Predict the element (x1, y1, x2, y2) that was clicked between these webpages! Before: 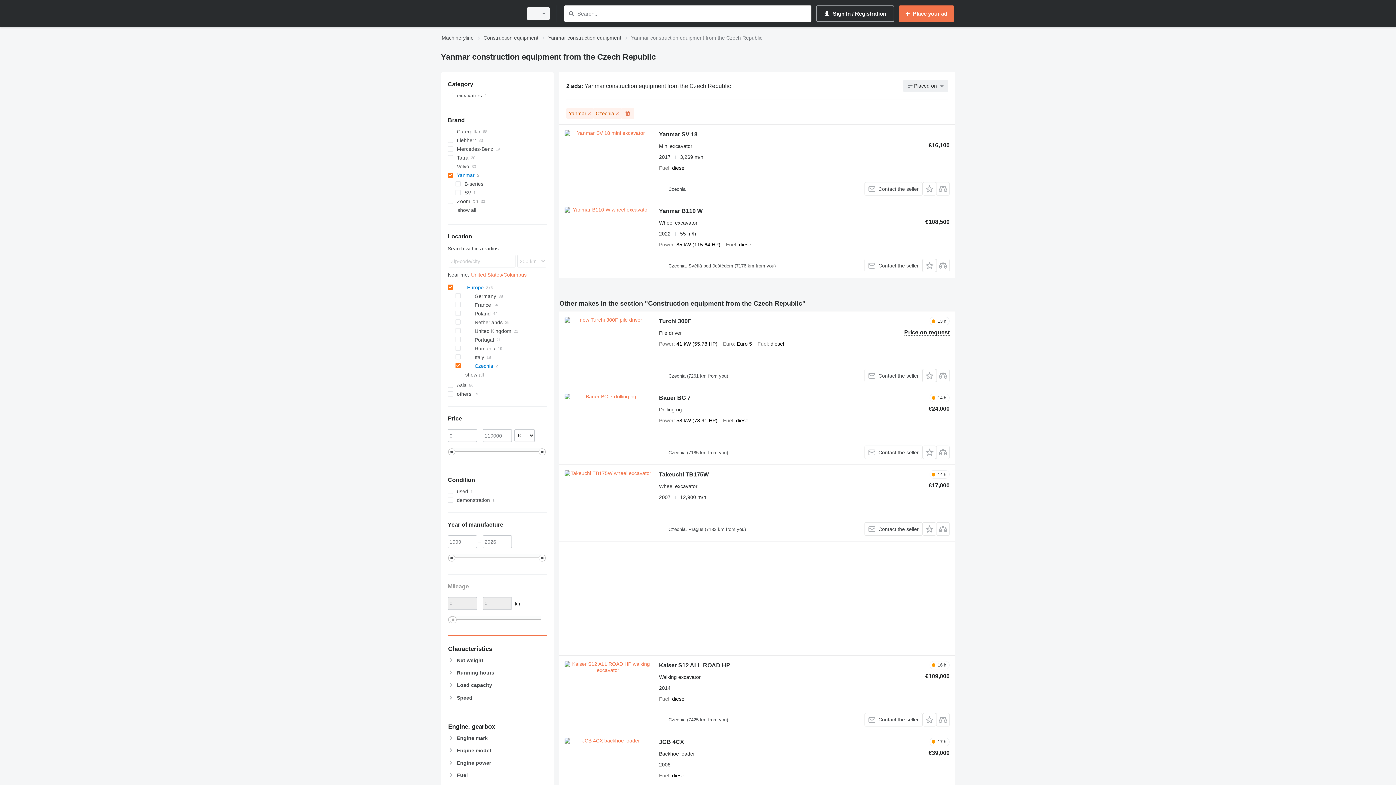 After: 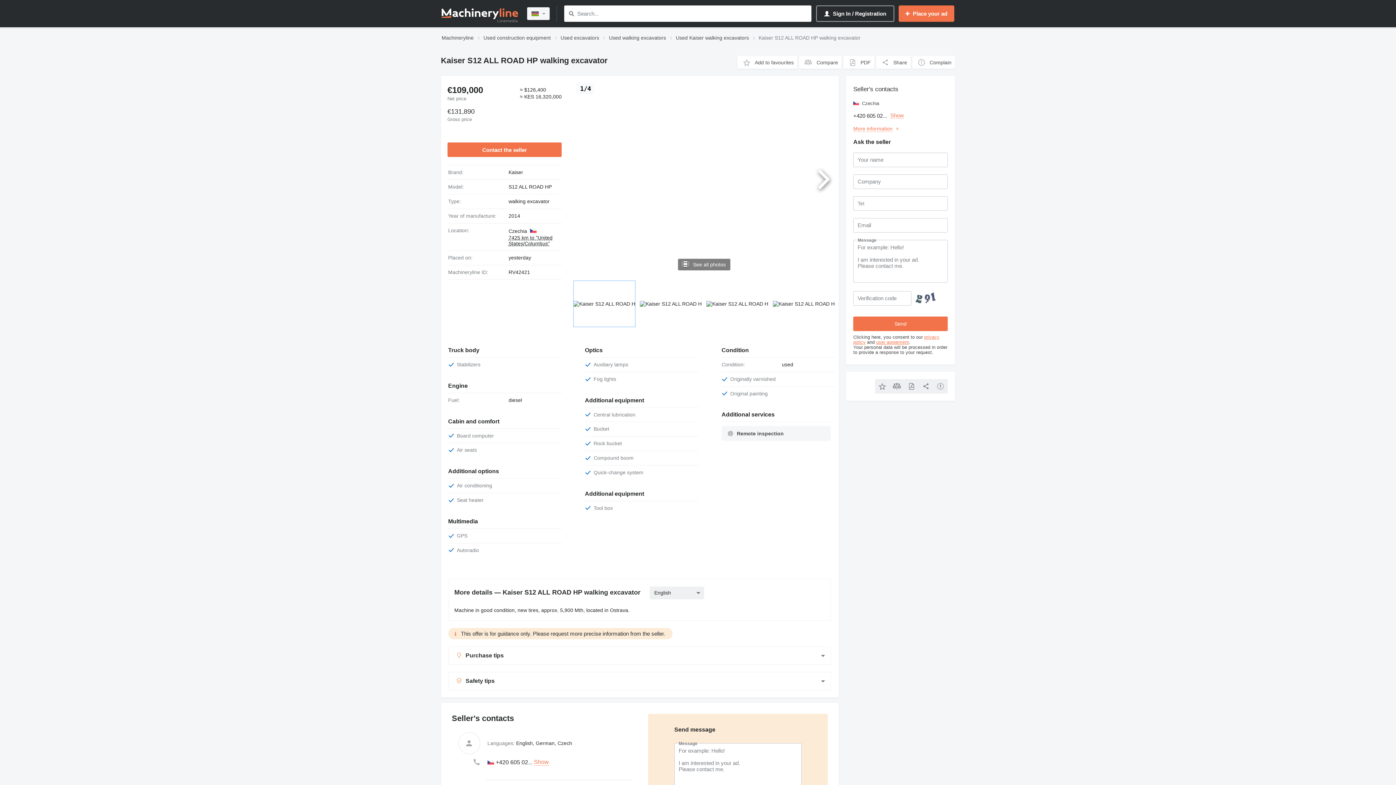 Action: bbox: (659, 662, 730, 670) label: Kaiser S12 ALL ROAD HP